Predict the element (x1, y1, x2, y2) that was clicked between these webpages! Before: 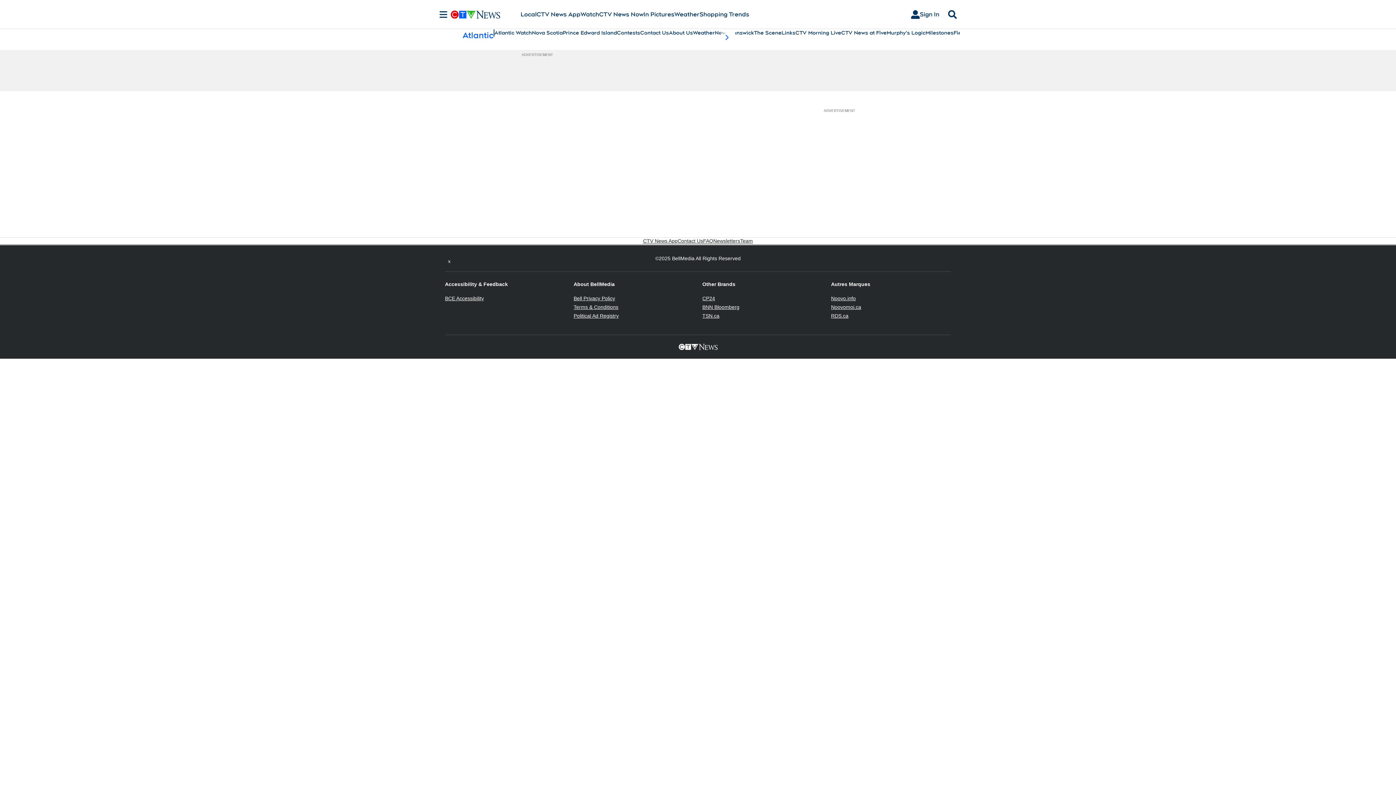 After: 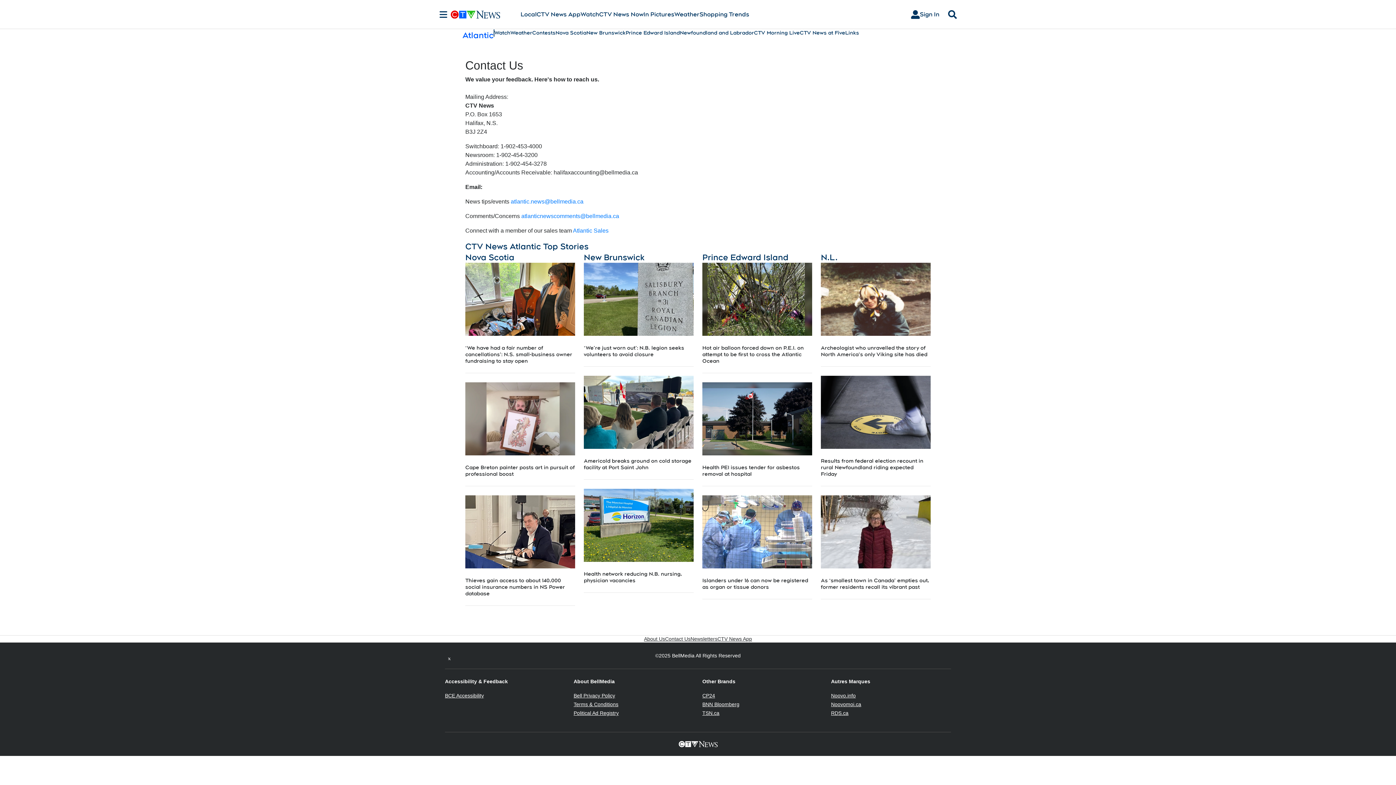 Action: label: Contact Us bbox: (640, 29, 669, 36)